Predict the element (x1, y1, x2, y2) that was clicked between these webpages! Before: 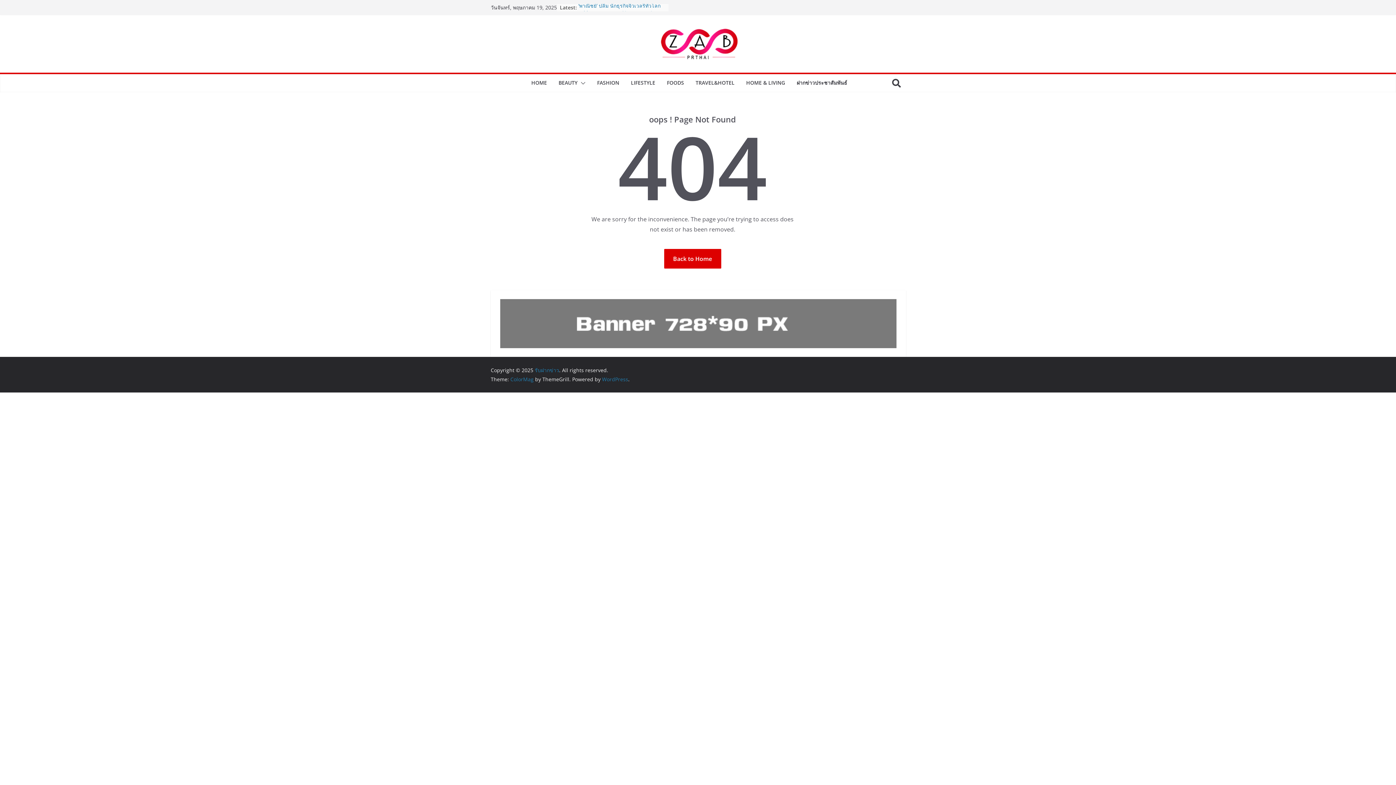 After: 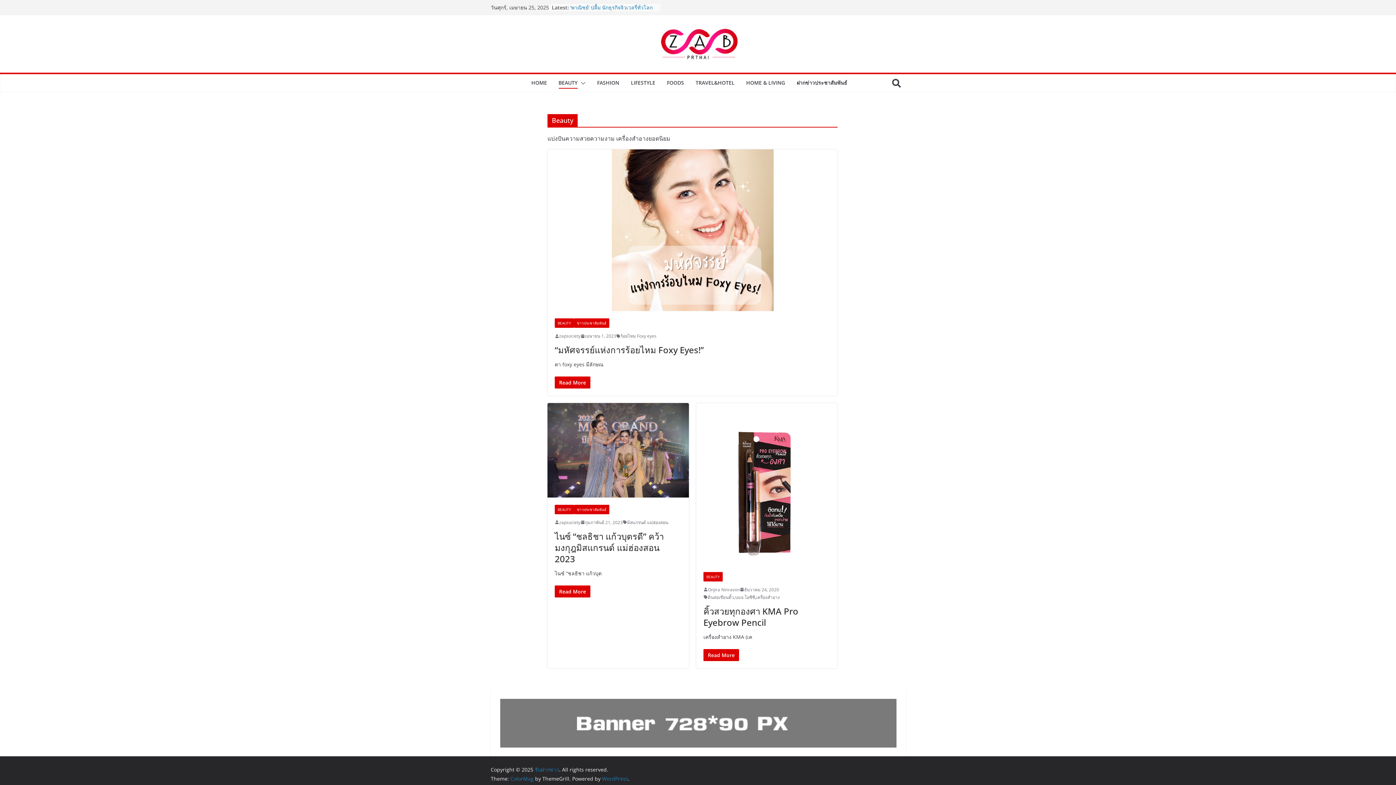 Action: label: BEAUTY bbox: (558, 77, 577, 88)